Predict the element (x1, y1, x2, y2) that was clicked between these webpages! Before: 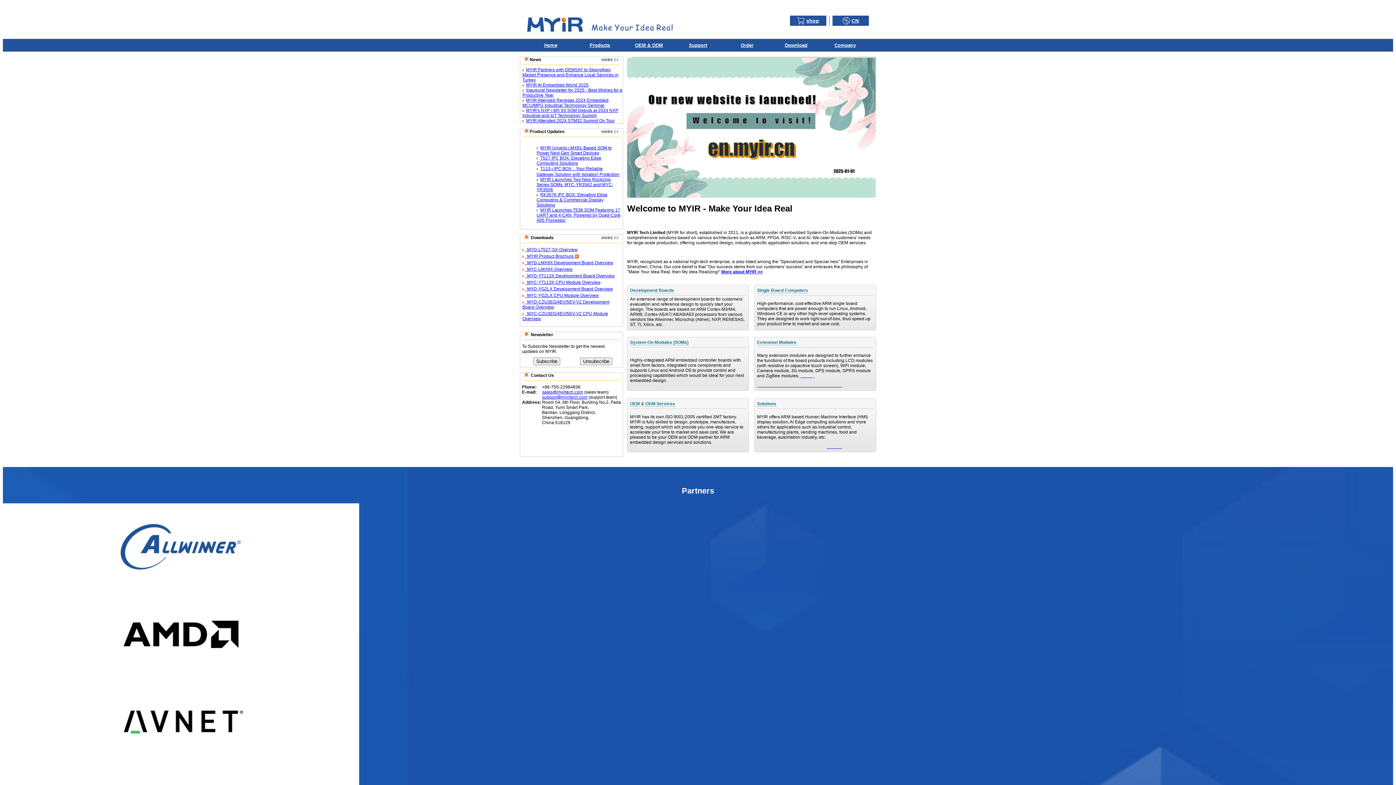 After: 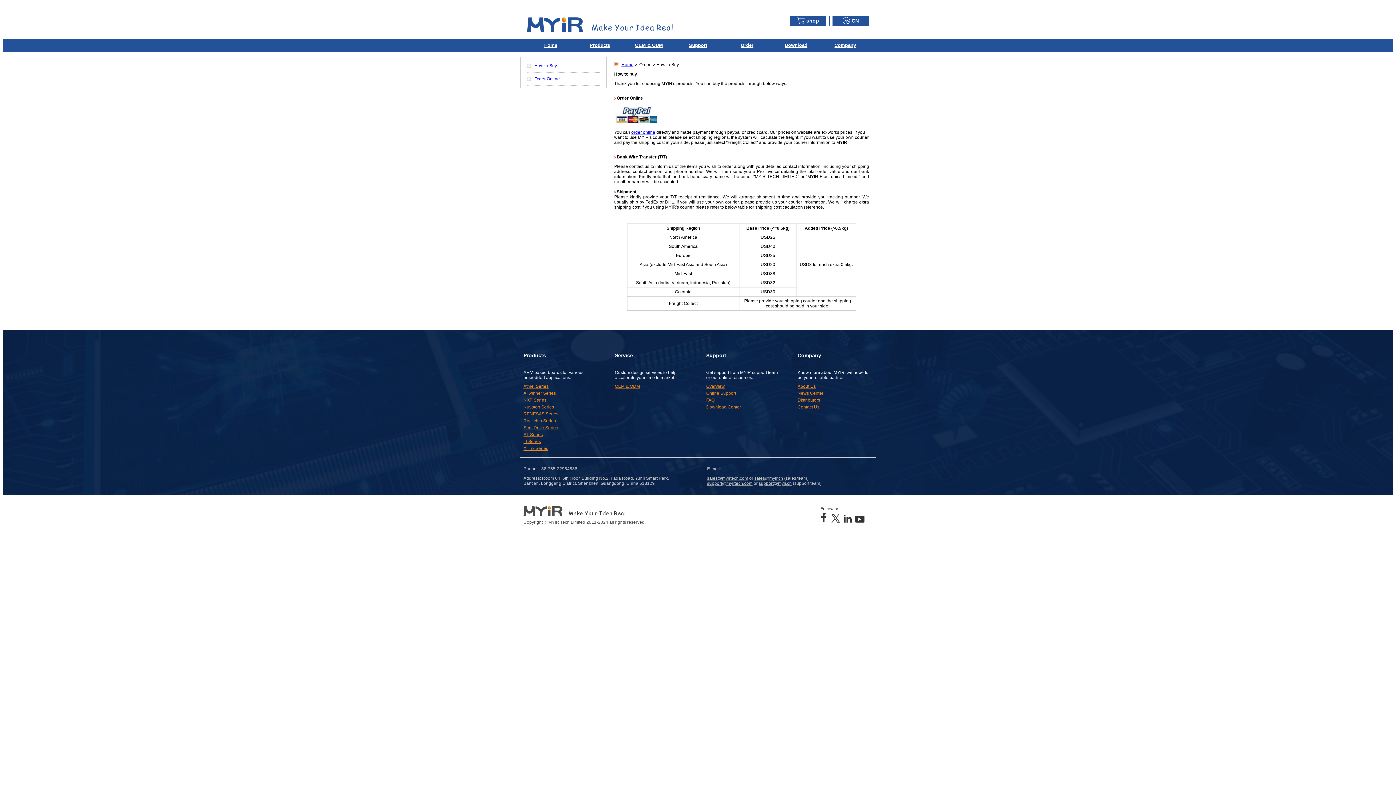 Action: bbox: (722, 38, 771, 51) label: Order